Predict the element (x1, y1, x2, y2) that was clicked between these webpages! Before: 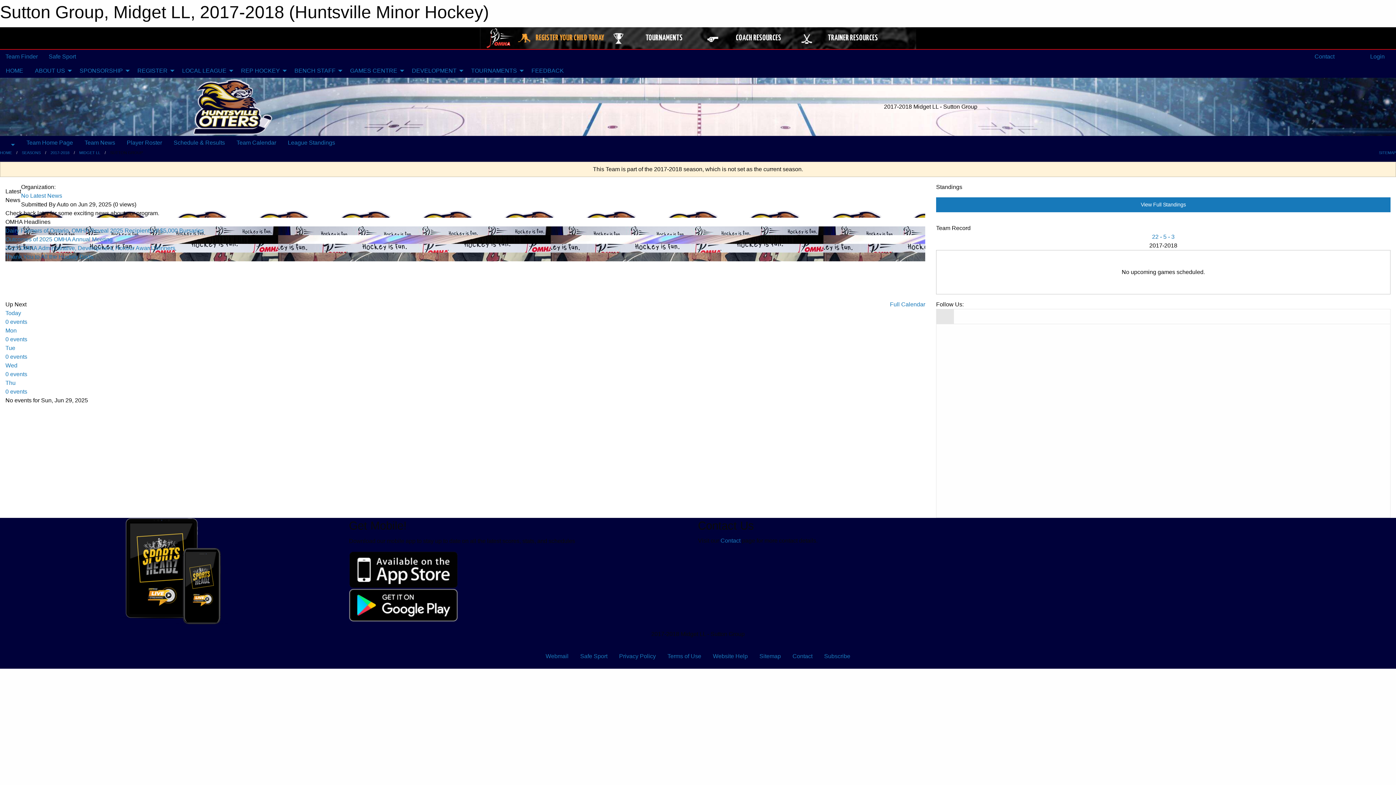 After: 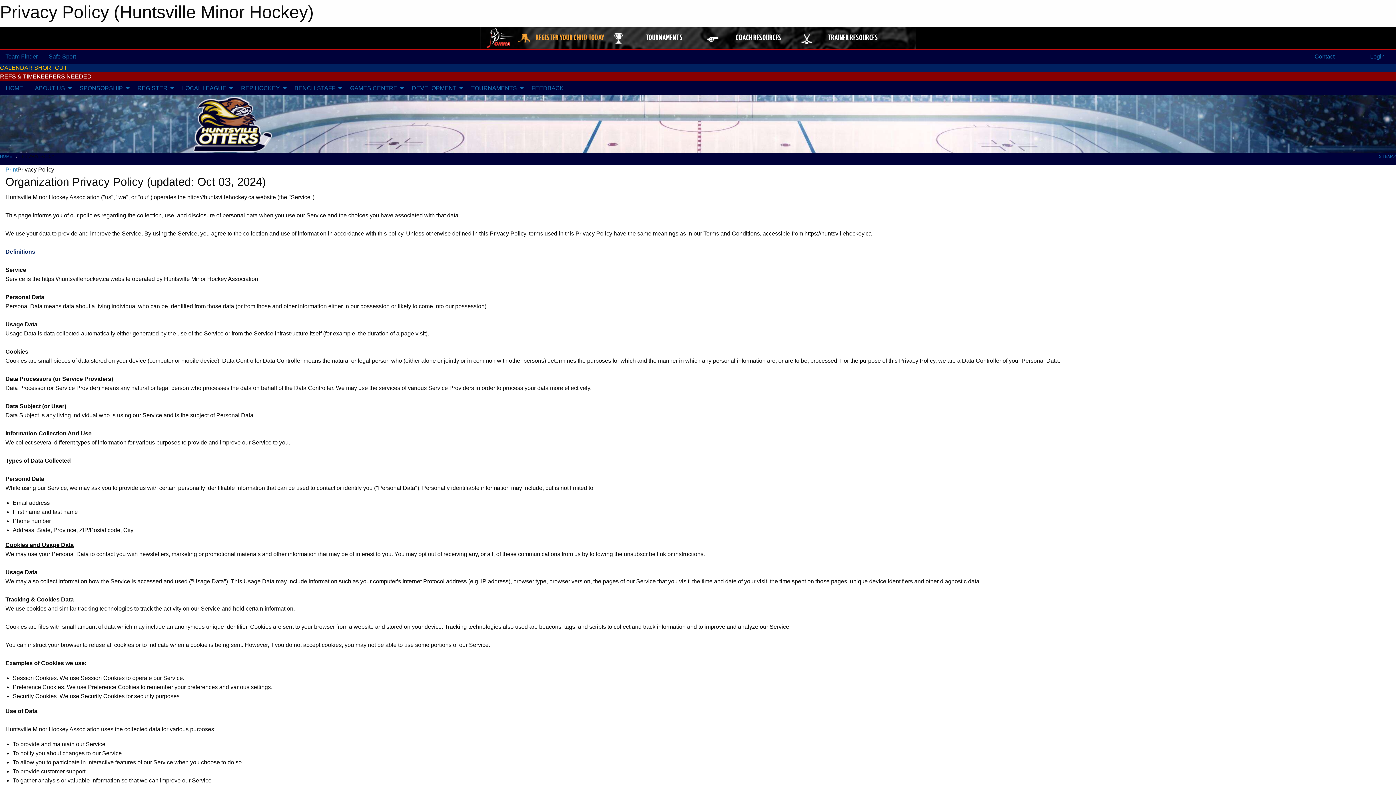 Action: label: Privacy Policy bbox: (613, 649, 661, 663)